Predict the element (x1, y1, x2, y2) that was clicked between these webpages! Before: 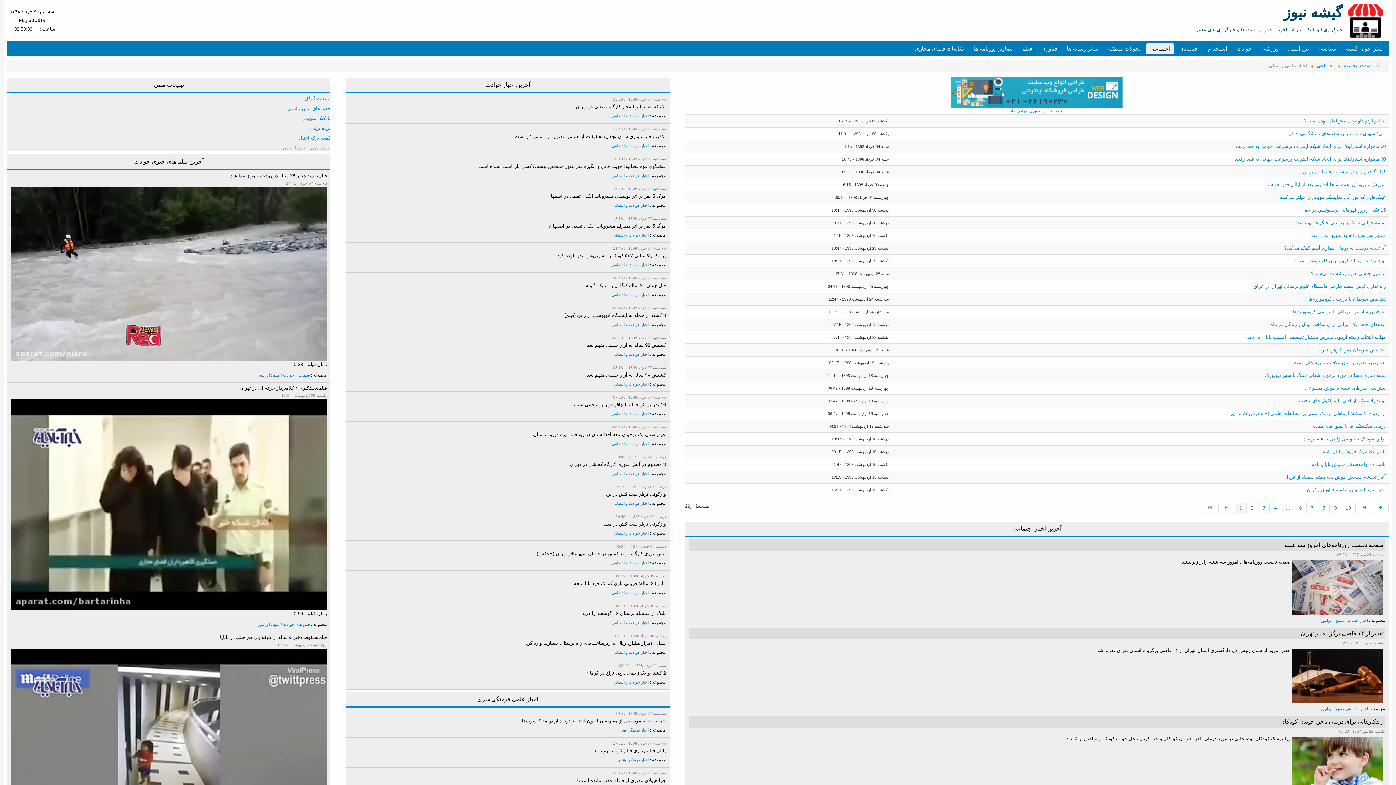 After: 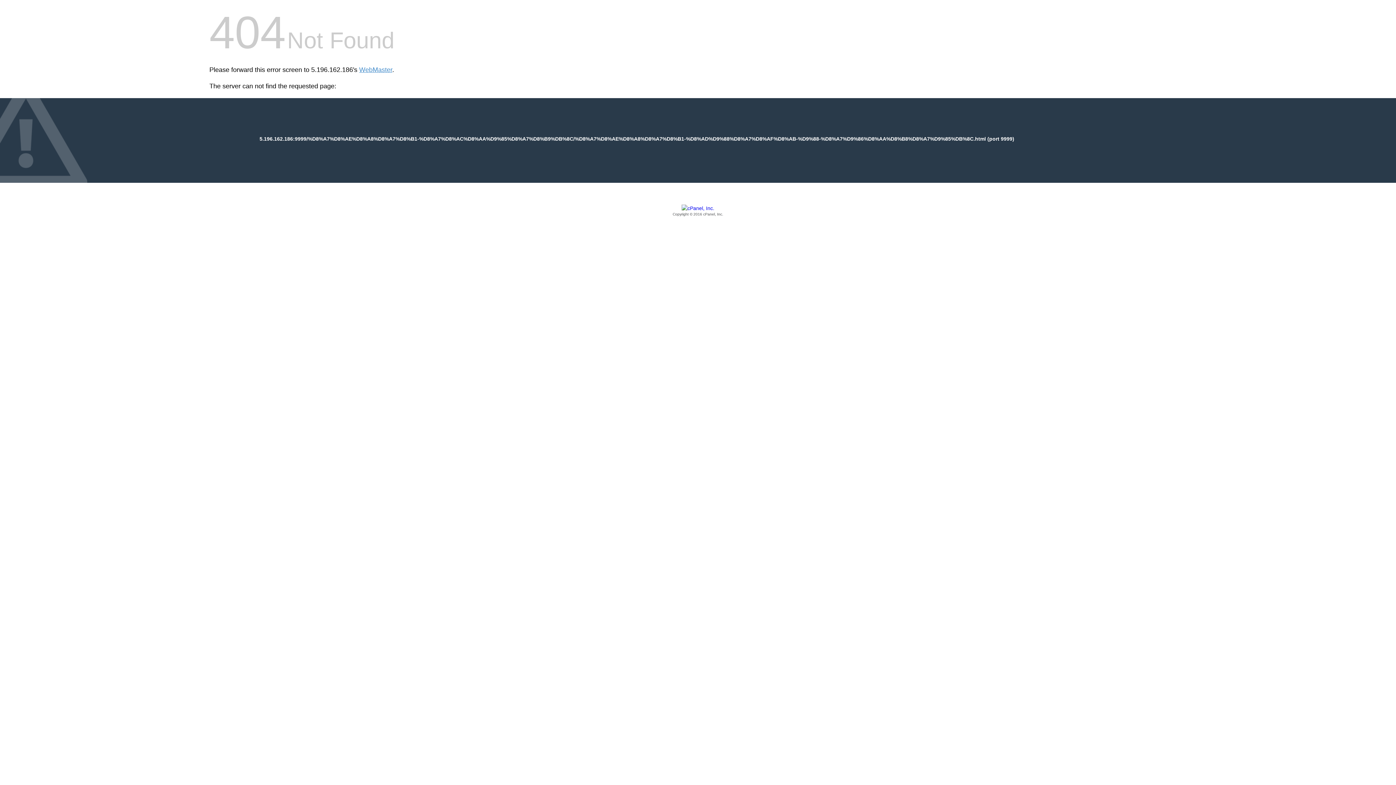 Action: label: اخبار حوادث و انتظامی bbox: (611, 141, 648, 149)